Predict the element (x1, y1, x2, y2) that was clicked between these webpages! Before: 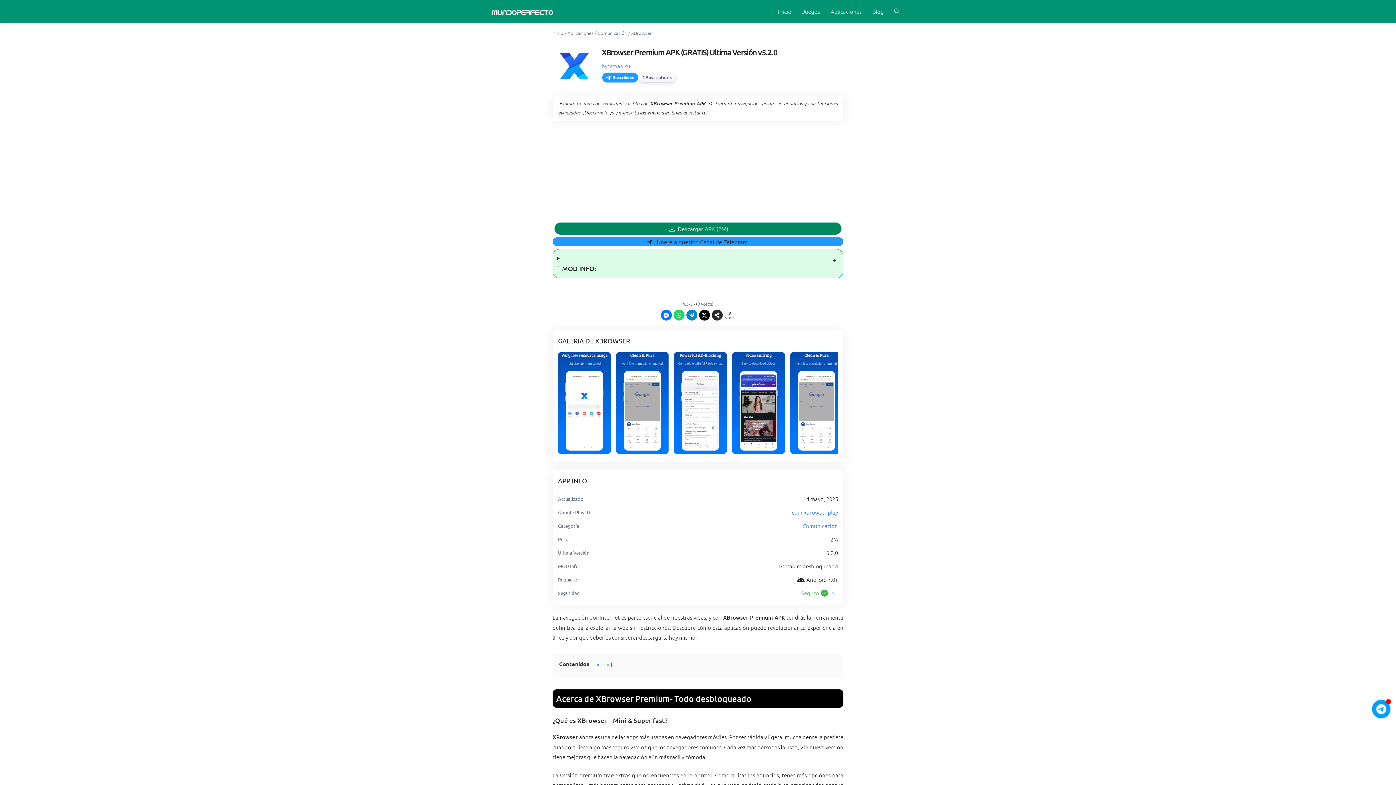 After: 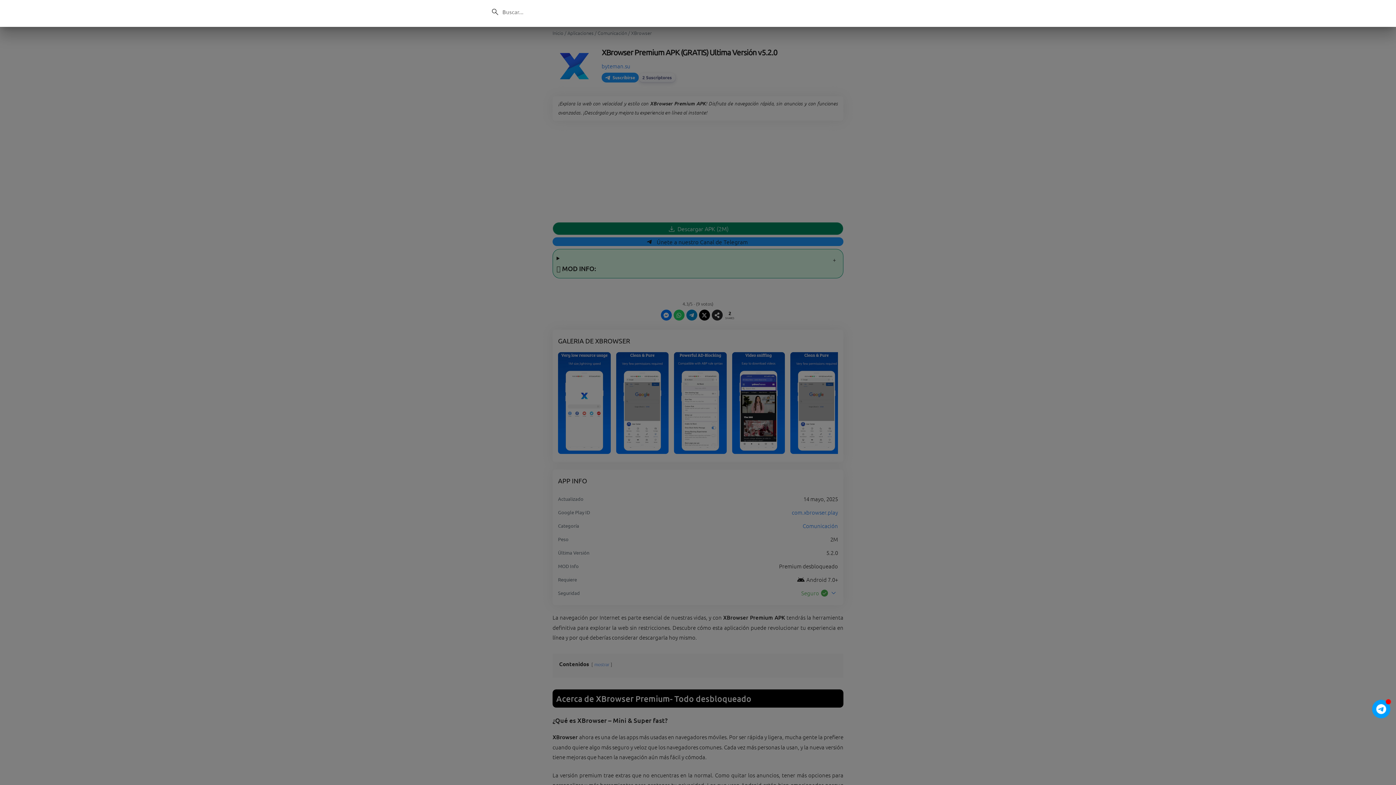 Action: bbox: (893, 0, 901, 23) label: Open Search